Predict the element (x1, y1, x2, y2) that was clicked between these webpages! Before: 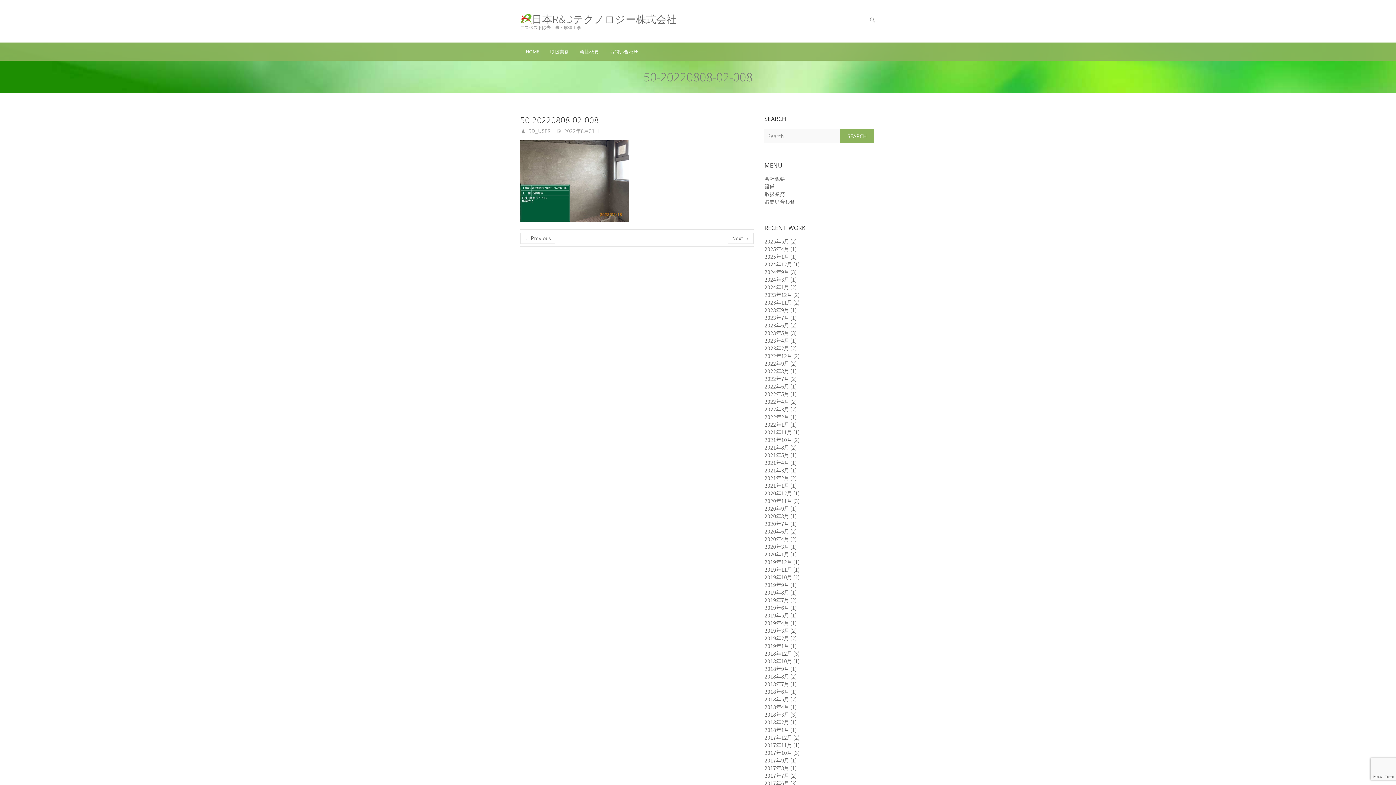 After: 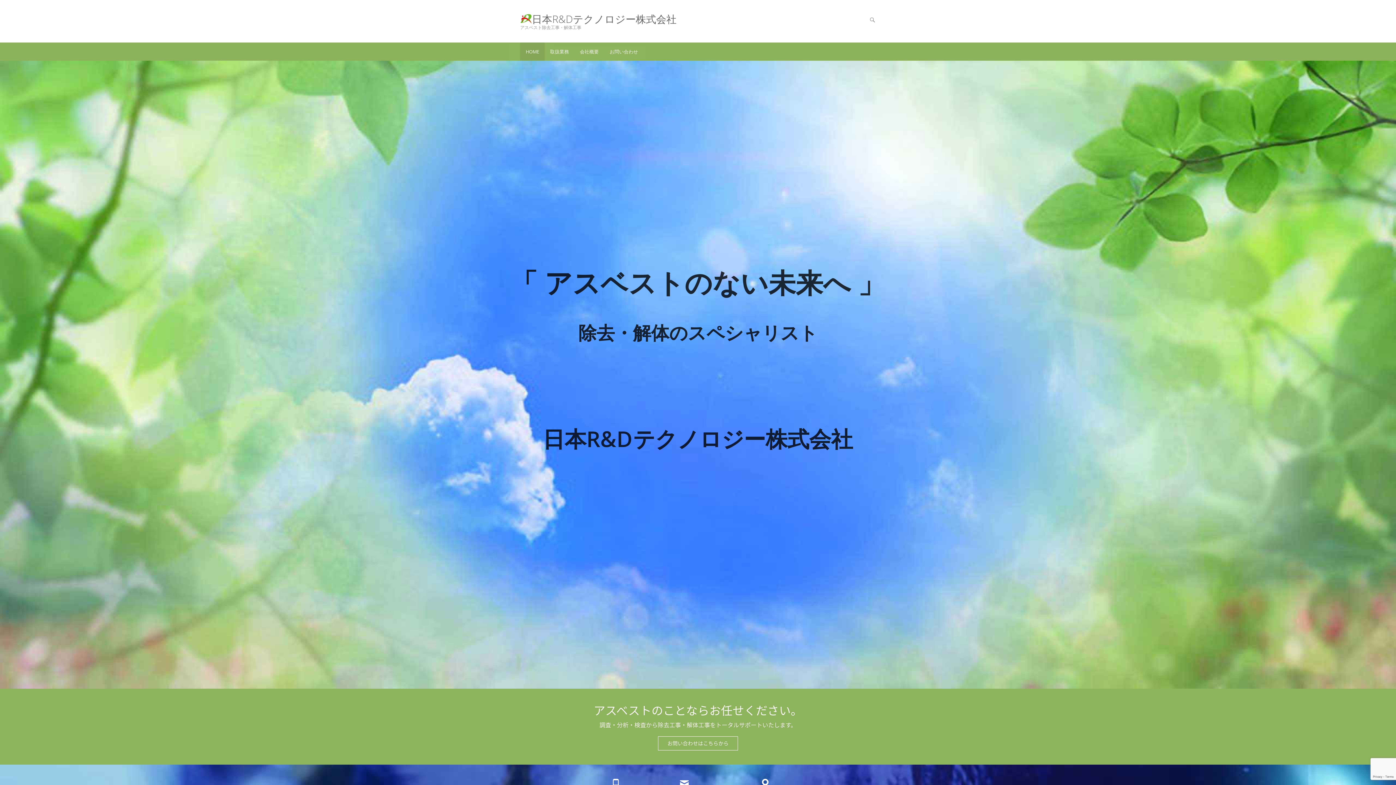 Action: bbox: (520, 42, 544, 60) label: HOME